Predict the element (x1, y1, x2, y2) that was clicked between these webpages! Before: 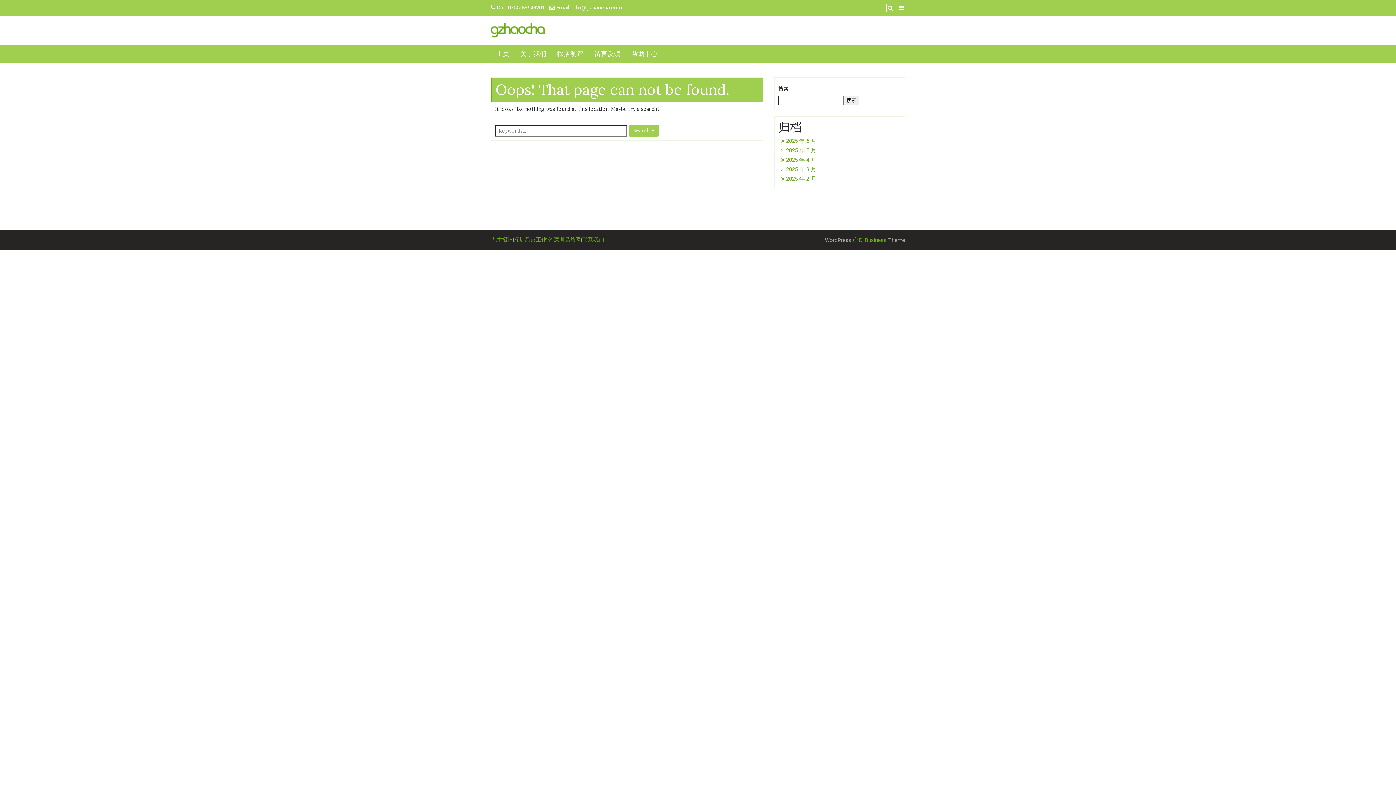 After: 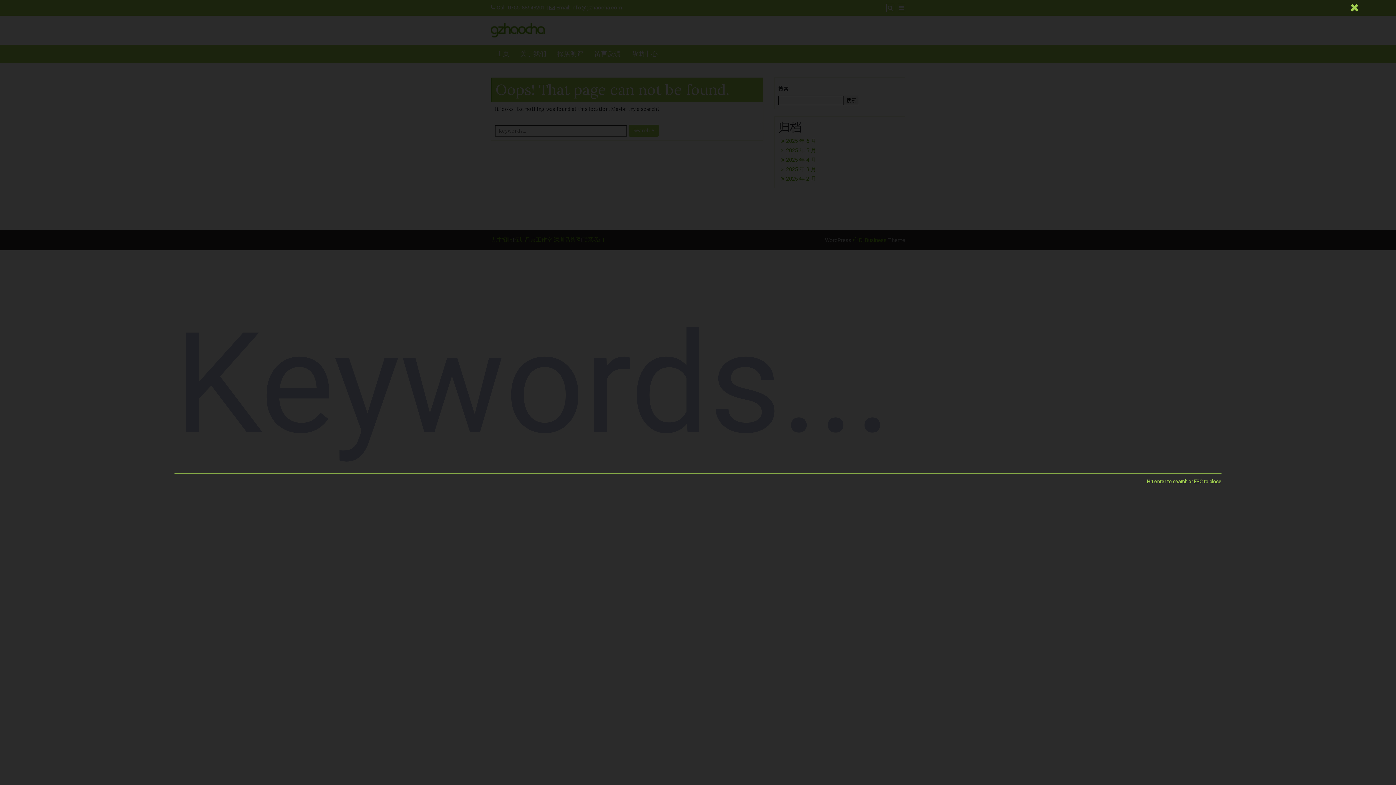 Action: bbox: (886, 4, 894, 11)